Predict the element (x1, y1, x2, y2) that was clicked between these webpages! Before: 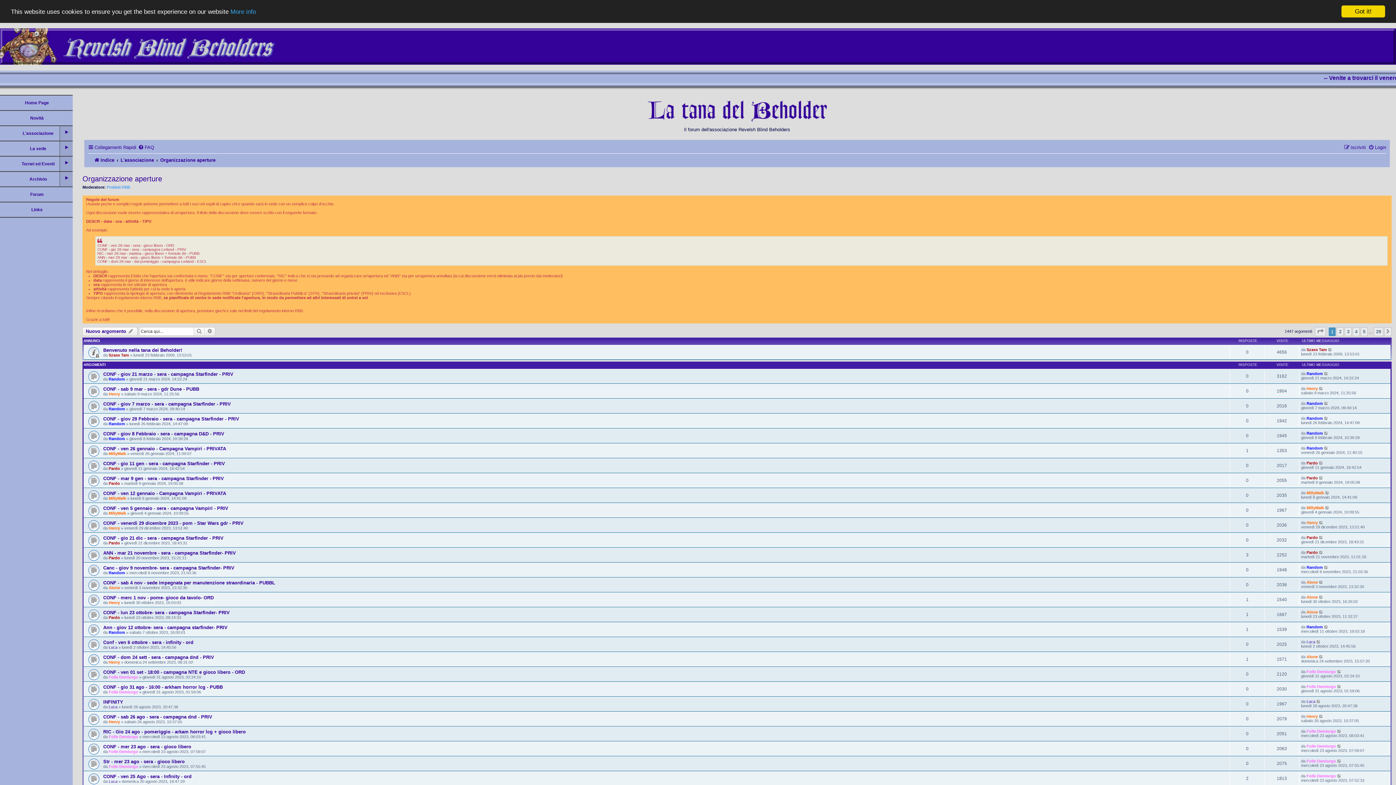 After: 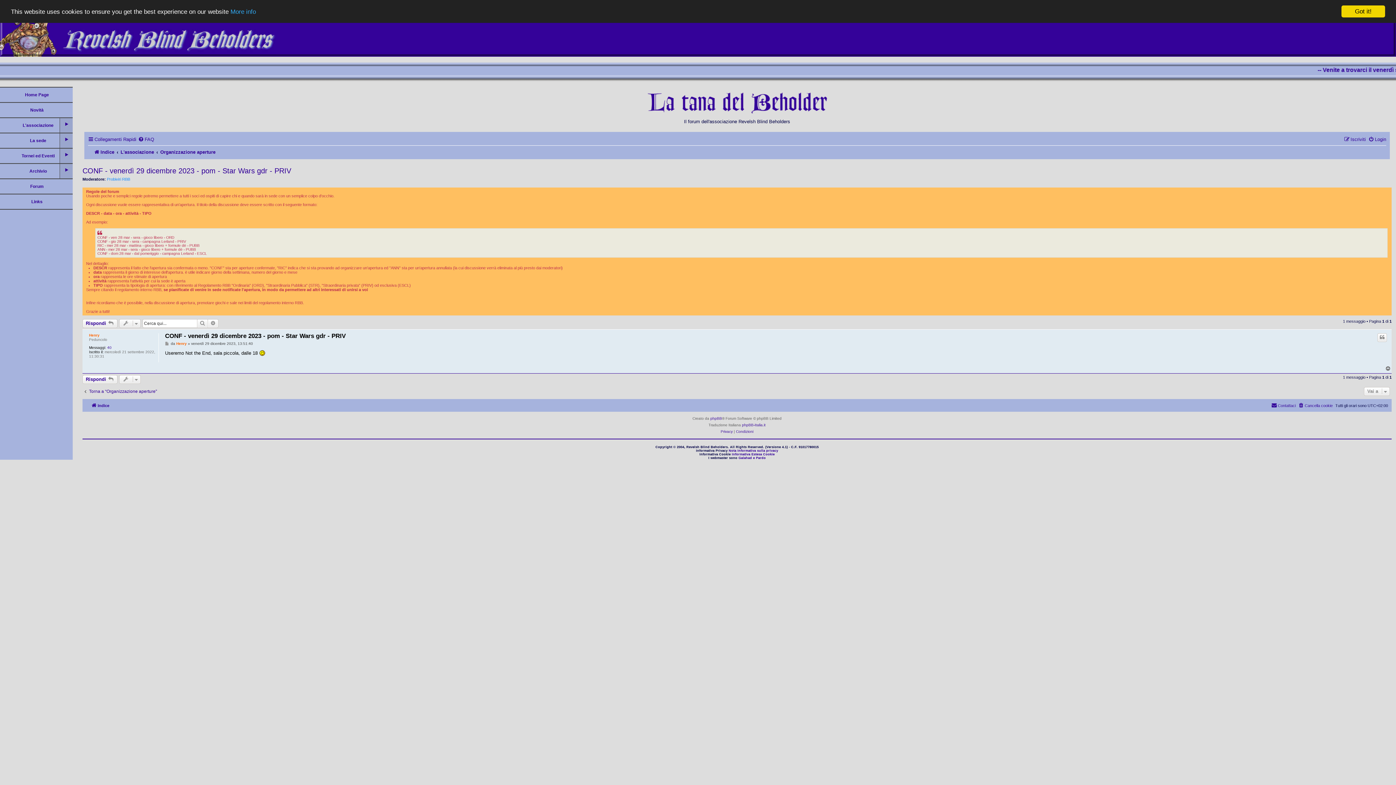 Action: bbox: (1319, 520, 1323, 525)